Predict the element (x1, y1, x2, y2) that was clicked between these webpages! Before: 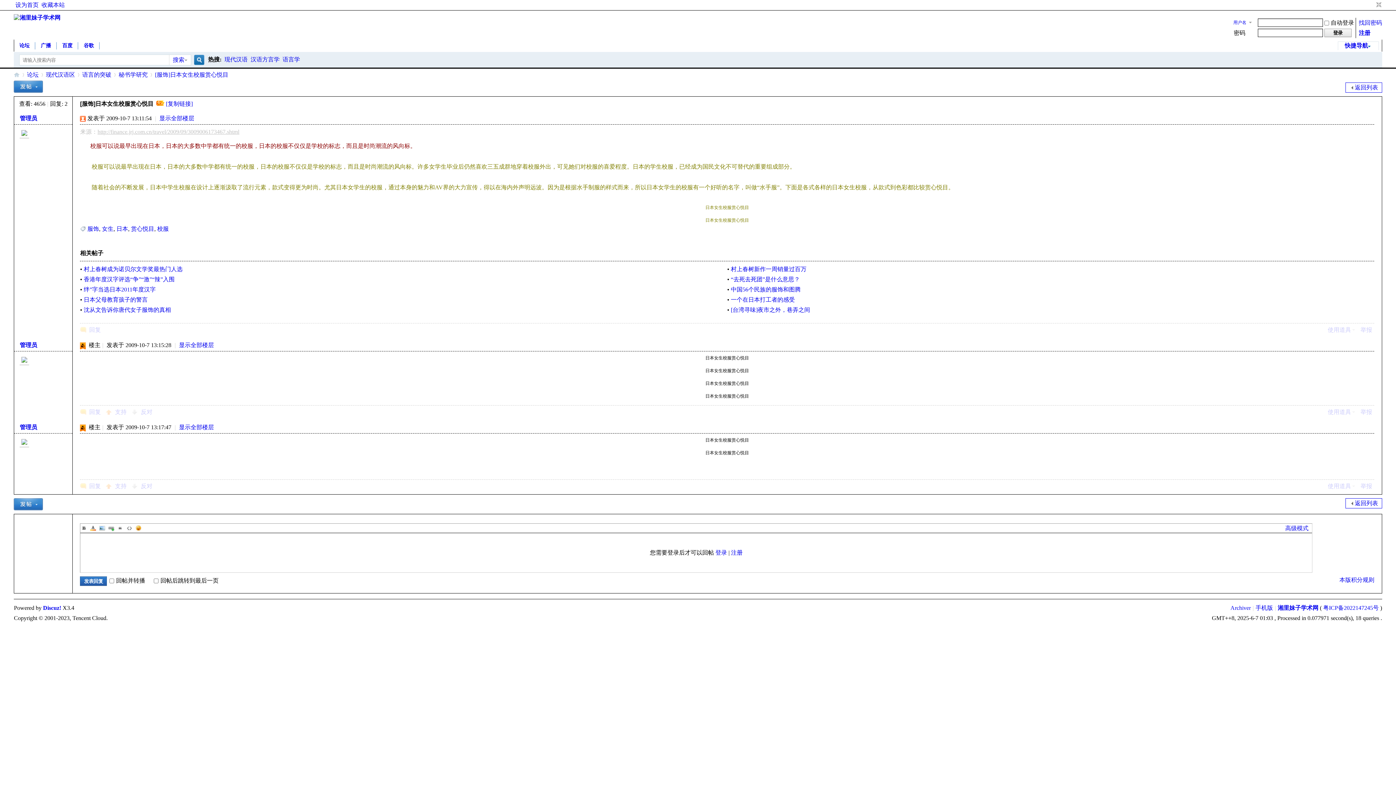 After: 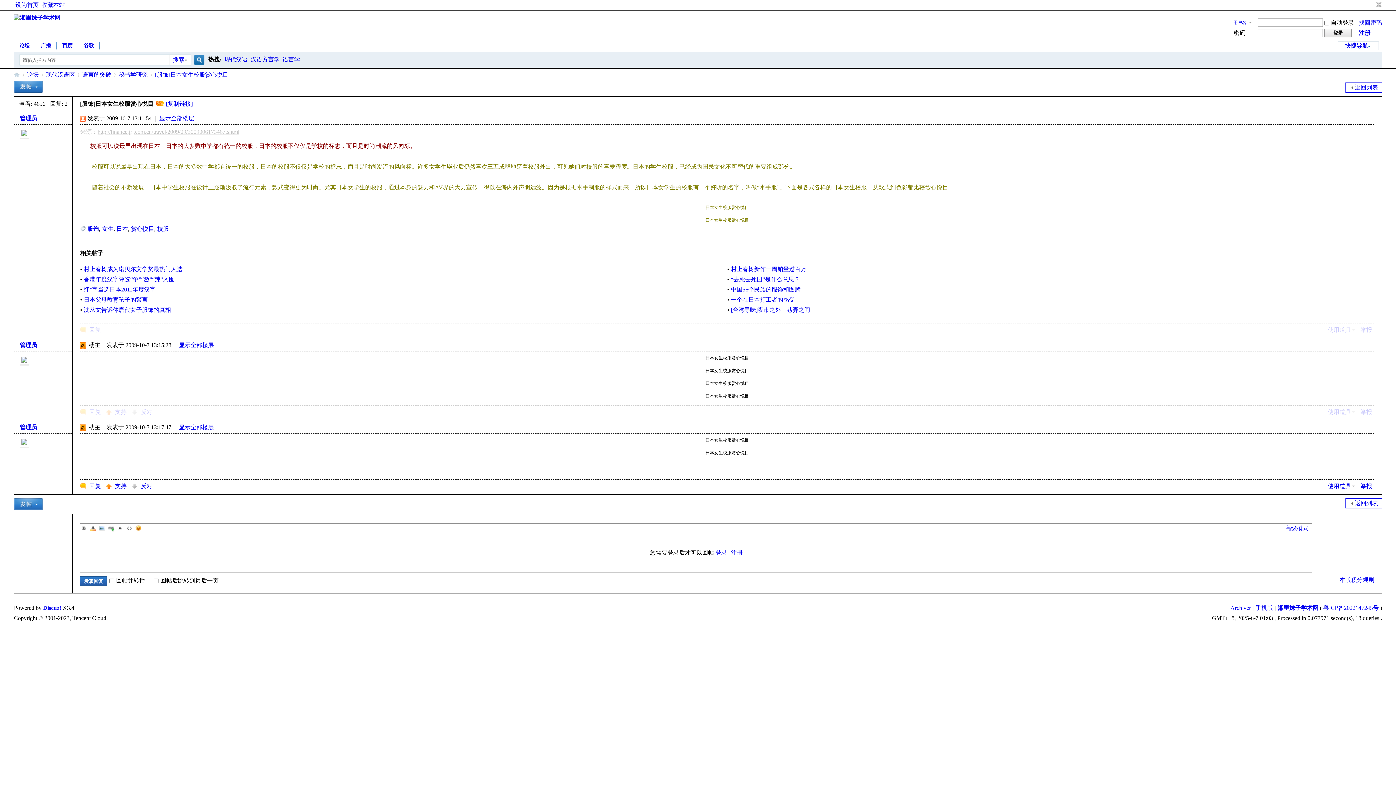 Action: bbox: (19, 442, 29, 449)